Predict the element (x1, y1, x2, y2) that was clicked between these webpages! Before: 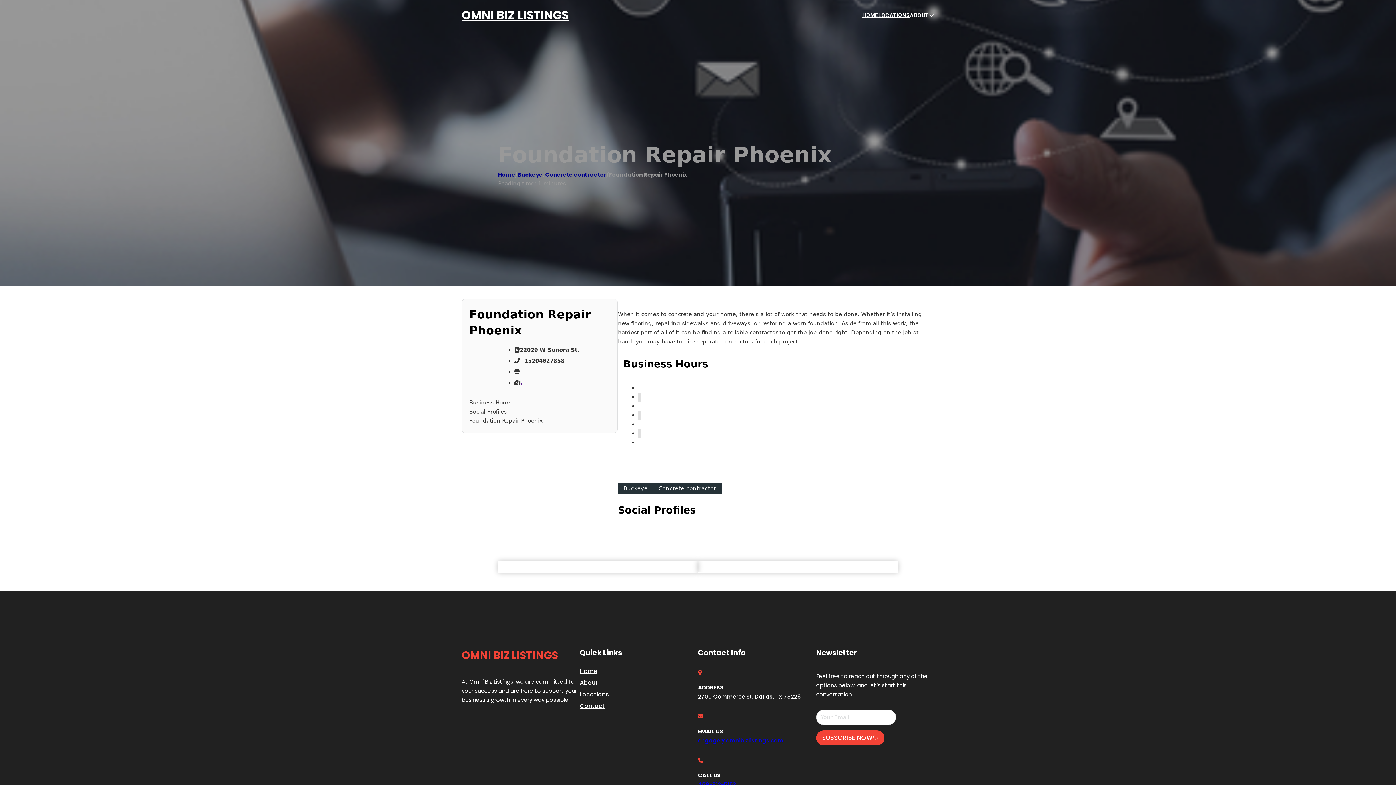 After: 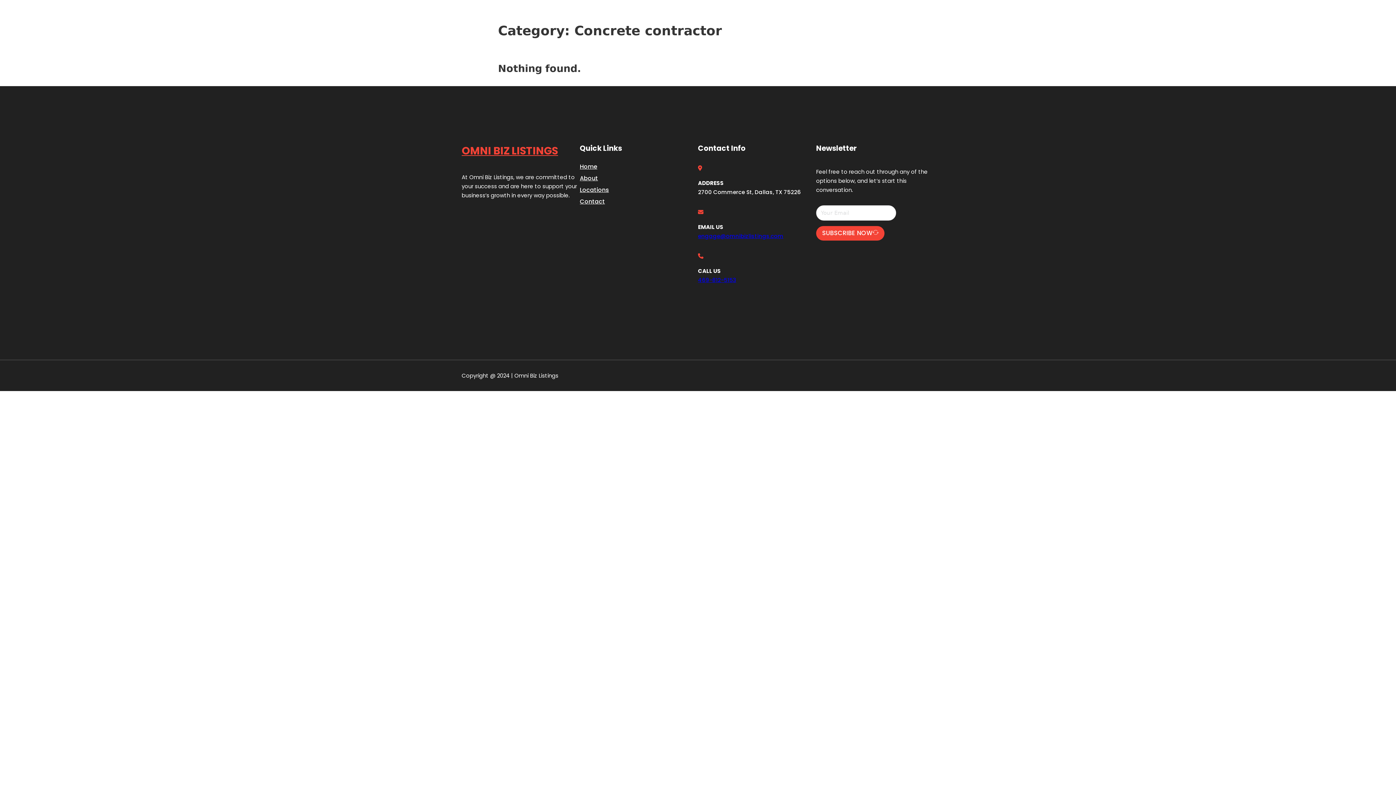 Action: bbox: (653, 483, 721, 494) label: Concrete contractor